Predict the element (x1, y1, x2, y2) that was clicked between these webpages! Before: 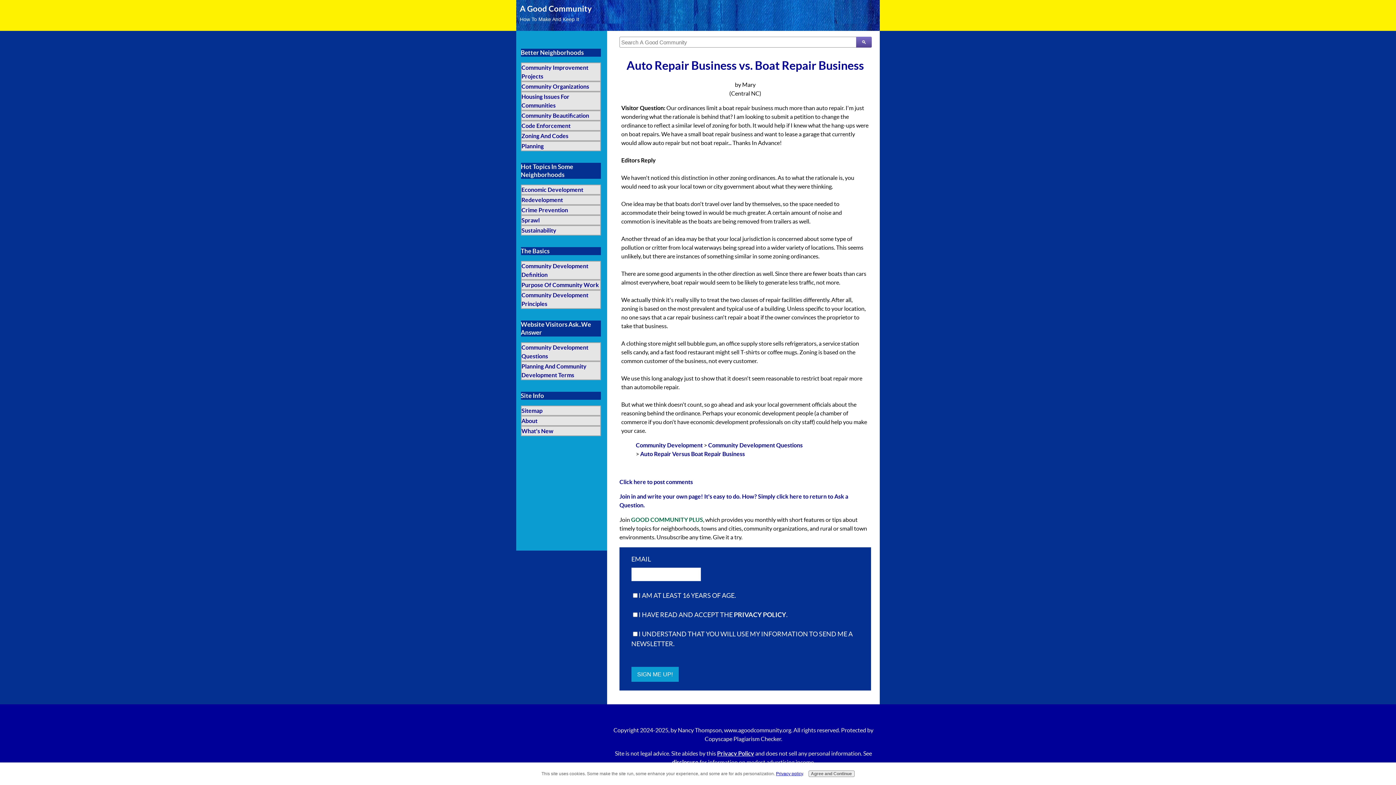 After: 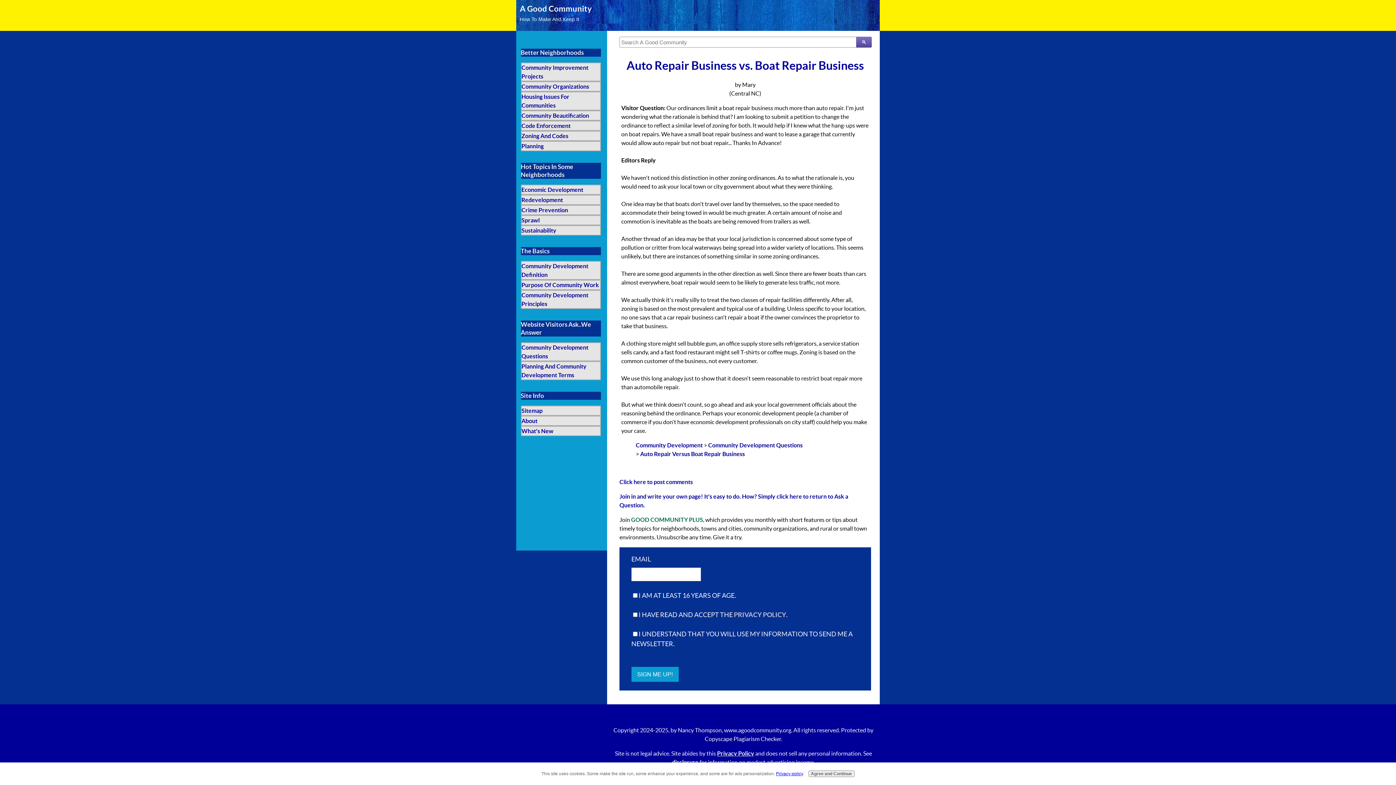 Action: label: PRIVACY POLICY bbox: (734, 611, 786, 618)